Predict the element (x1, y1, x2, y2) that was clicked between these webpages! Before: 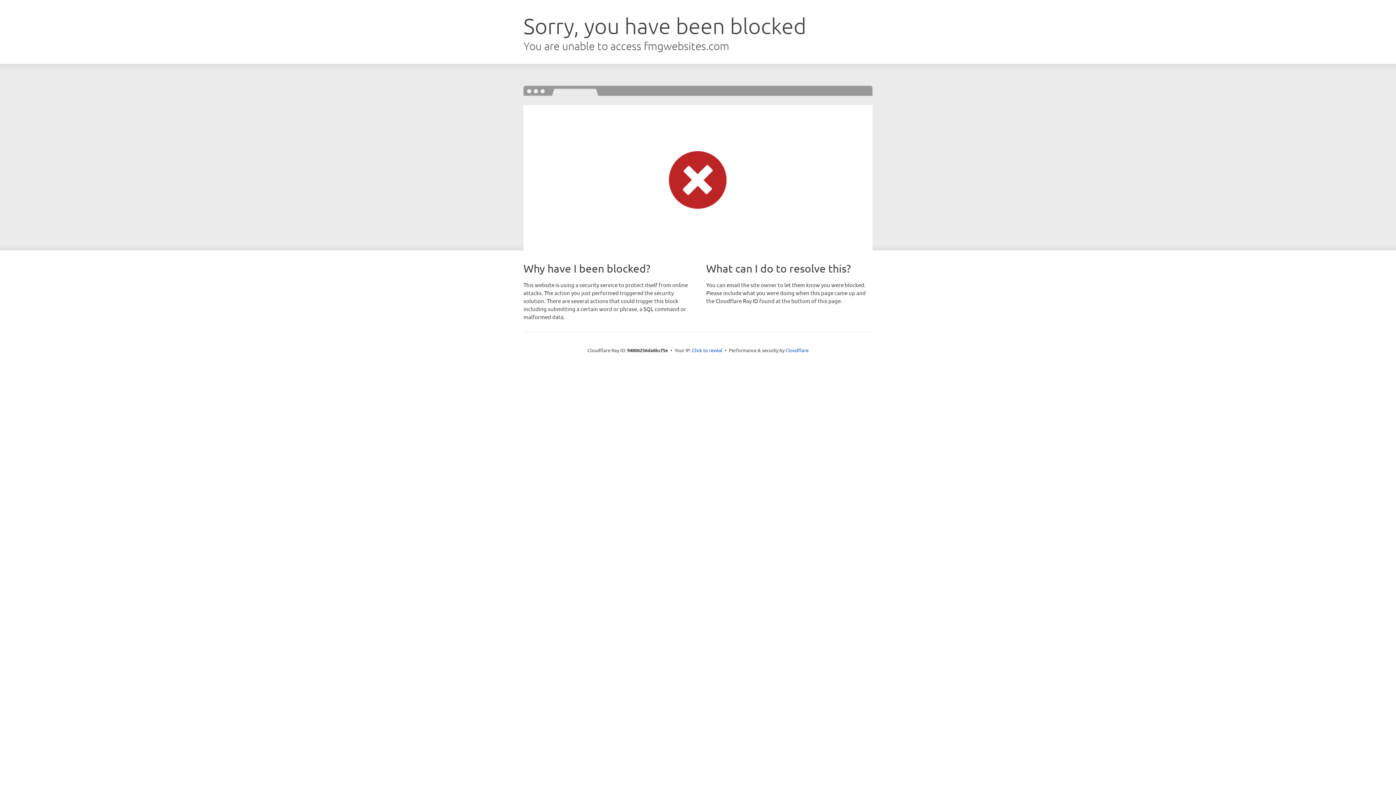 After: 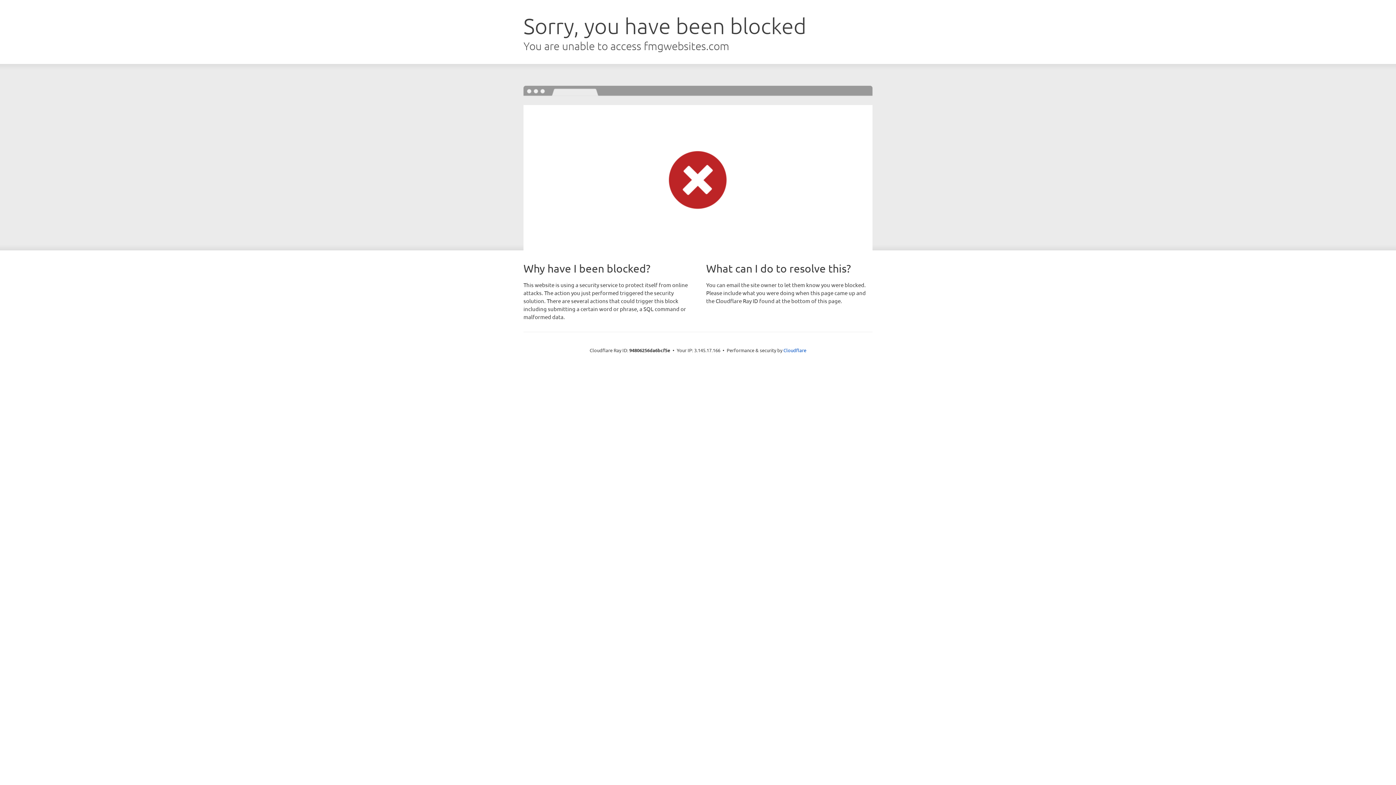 Action: label: Click to reveal bbox: (692, 346, 722, 353)